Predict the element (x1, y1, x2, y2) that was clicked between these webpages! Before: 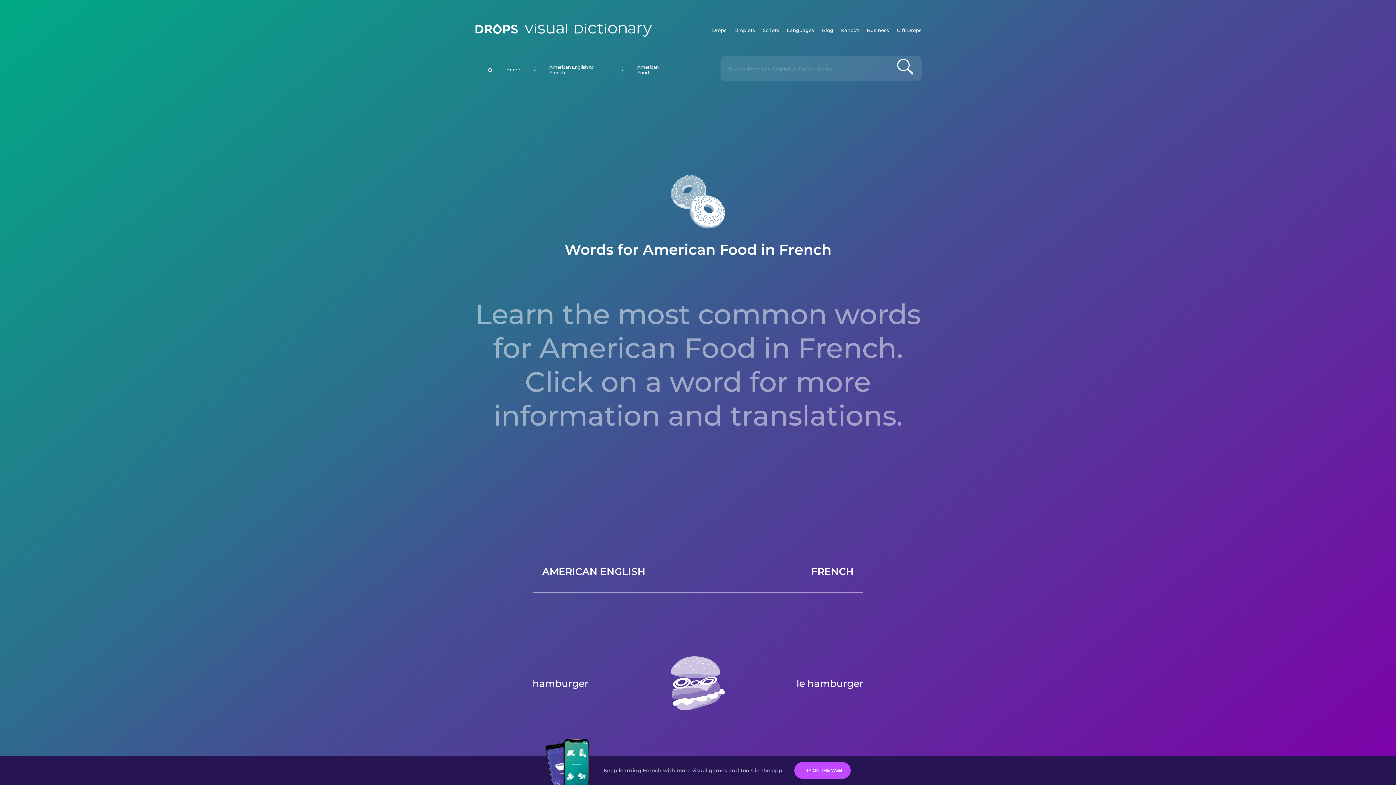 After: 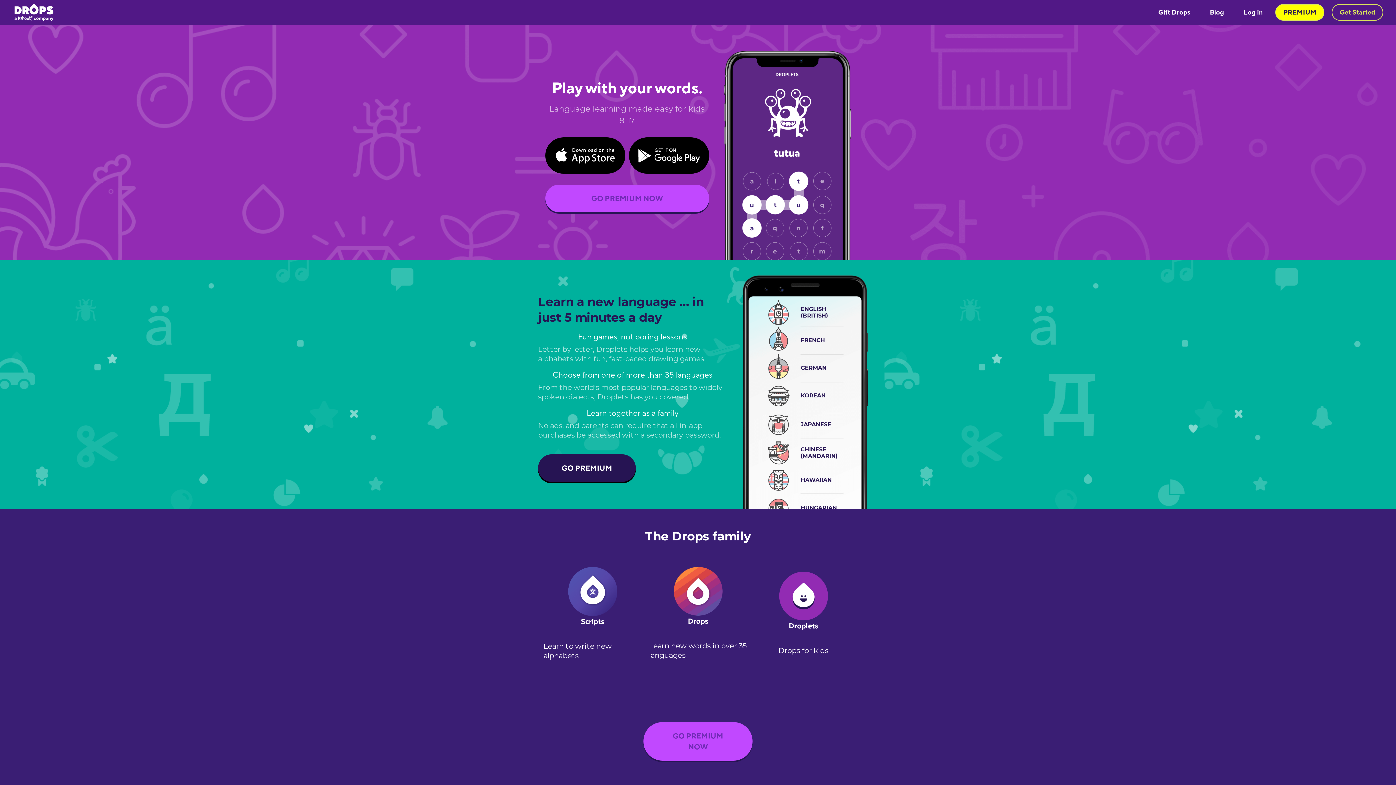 Action: bbox: (734, 15, 755, 44) label: Droplets